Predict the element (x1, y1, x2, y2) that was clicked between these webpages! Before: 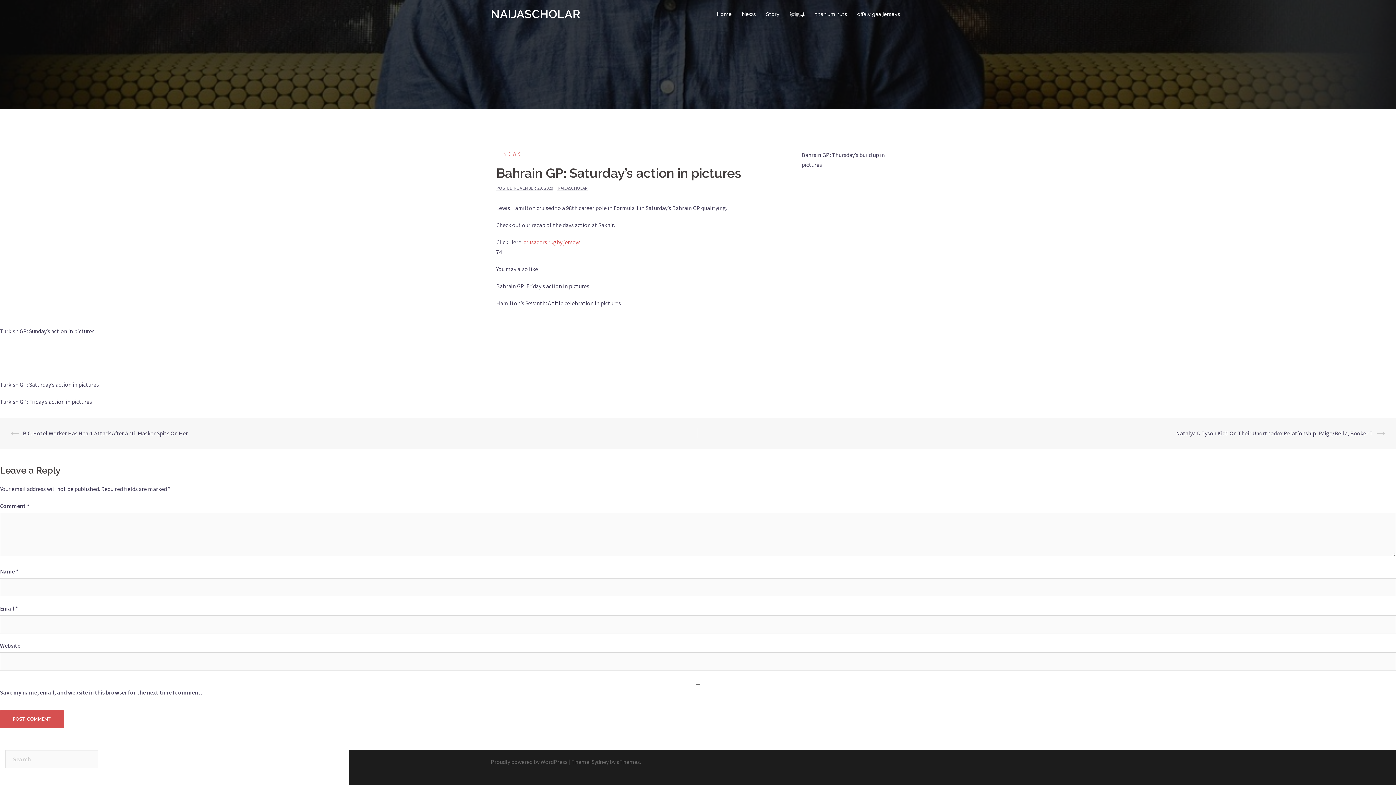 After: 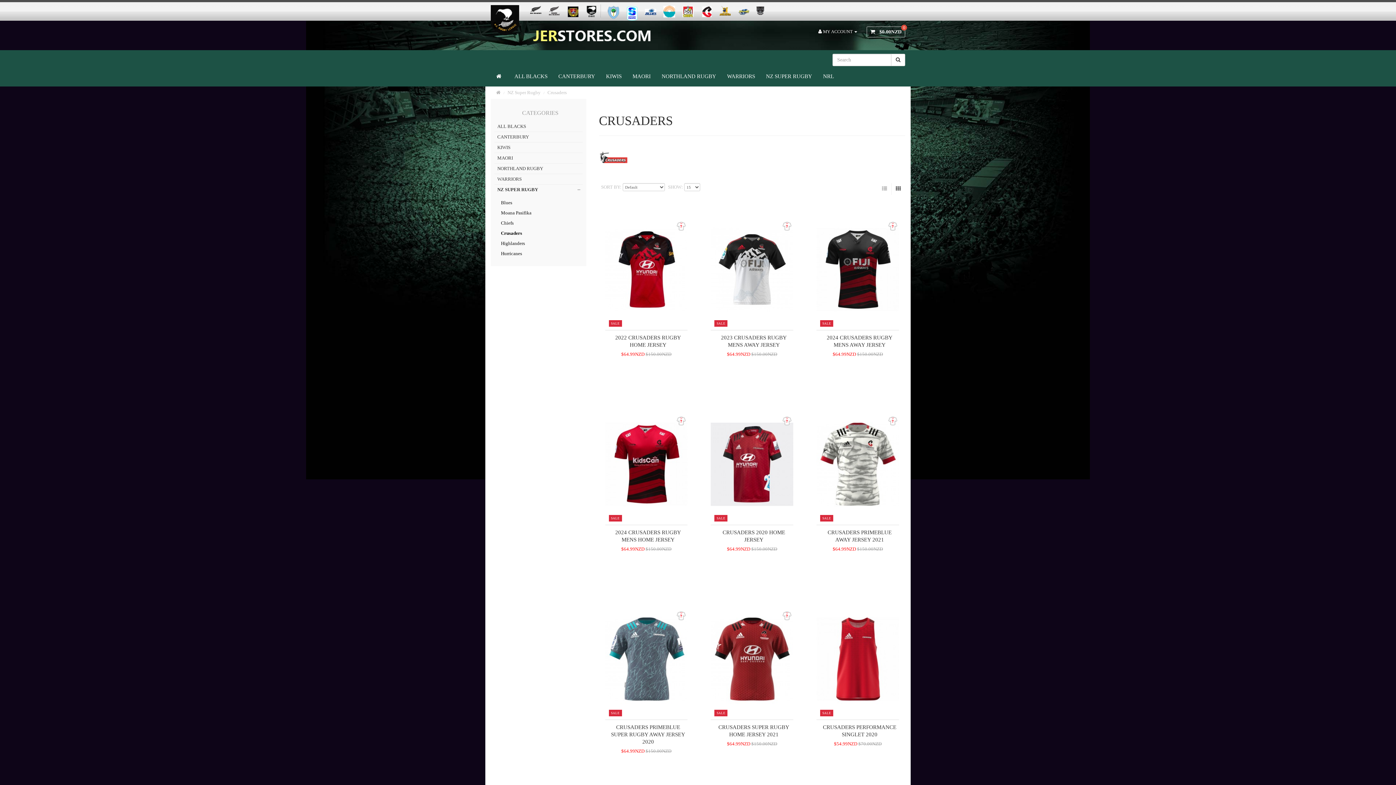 Action: label: crusaders rugby jerseys bbox: (523, 238, 580, 245)